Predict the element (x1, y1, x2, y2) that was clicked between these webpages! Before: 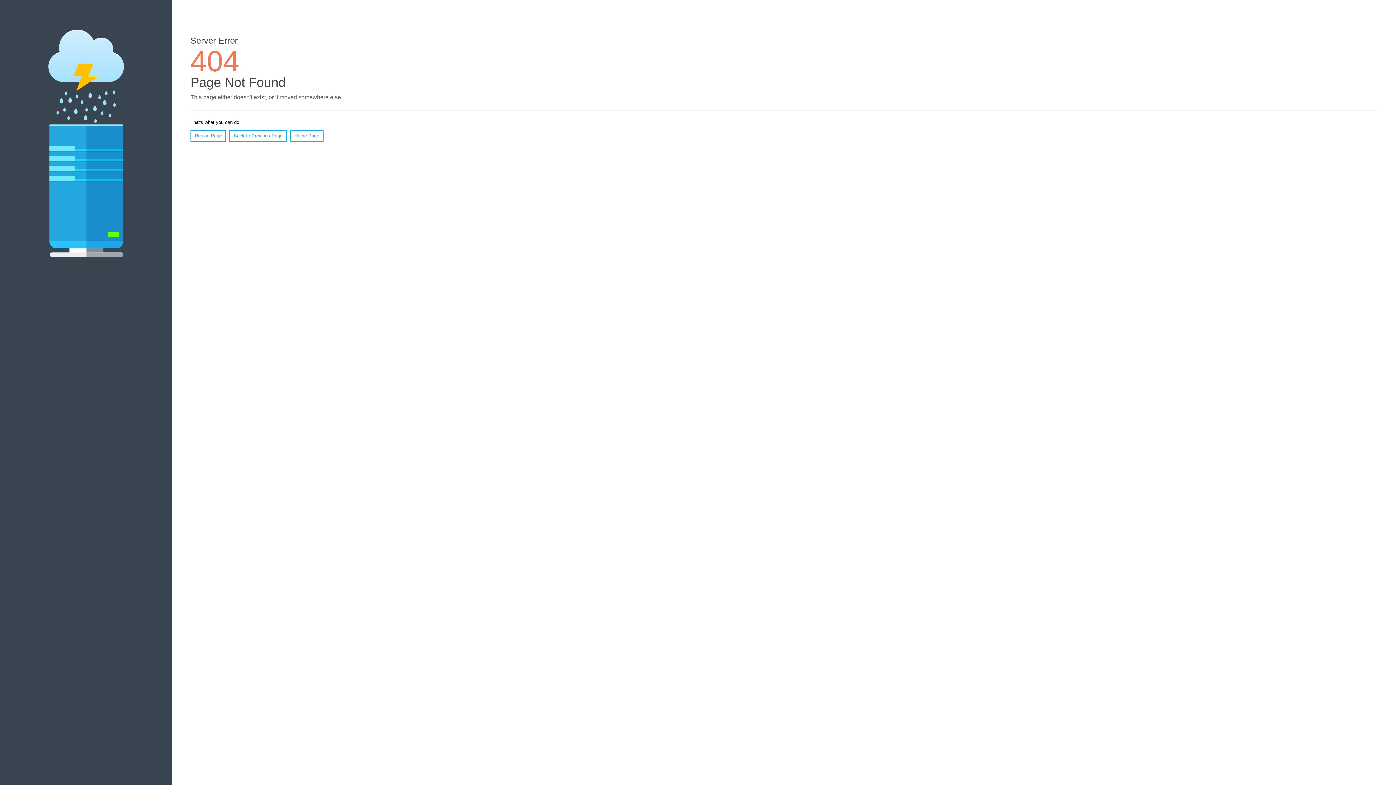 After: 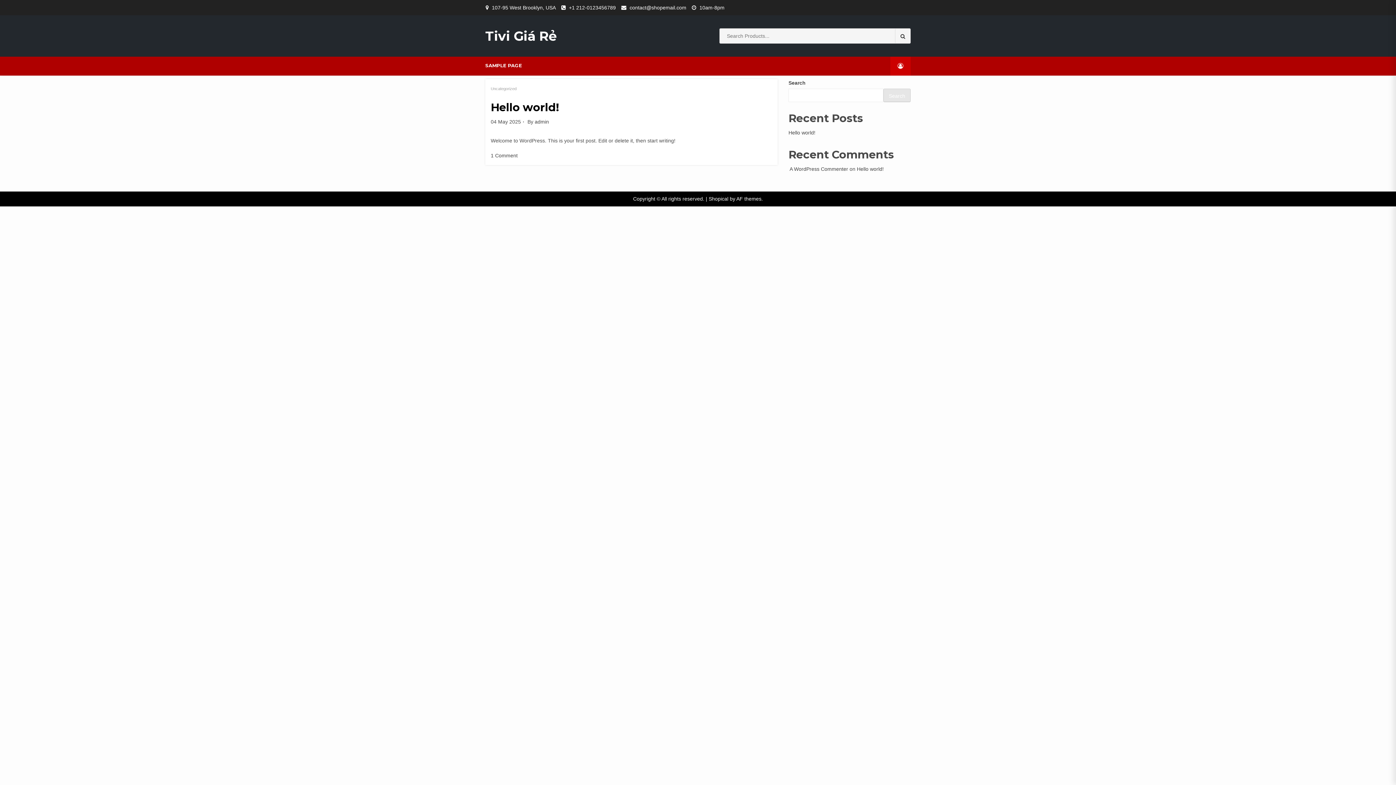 Action: label: Home Page bbox: (290, 130, 323, 141)